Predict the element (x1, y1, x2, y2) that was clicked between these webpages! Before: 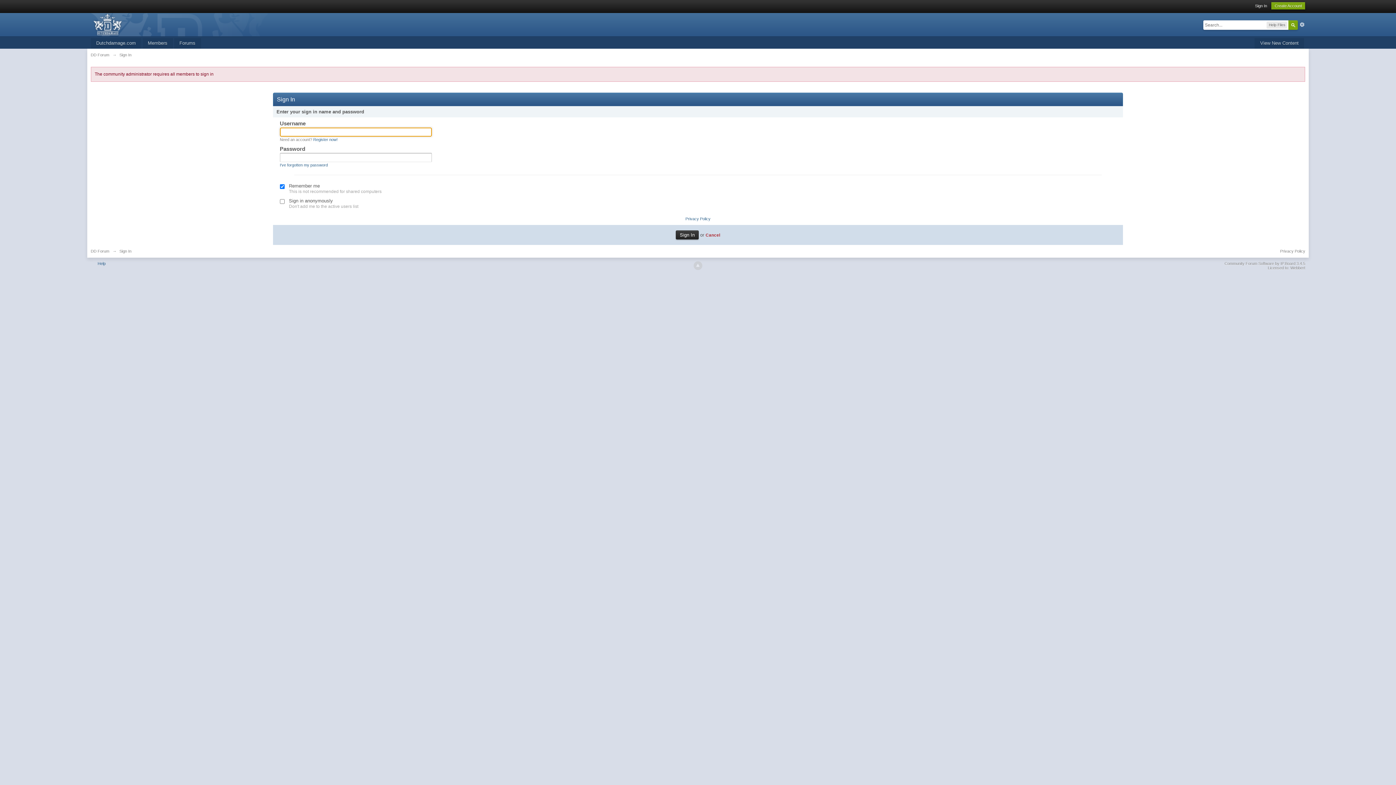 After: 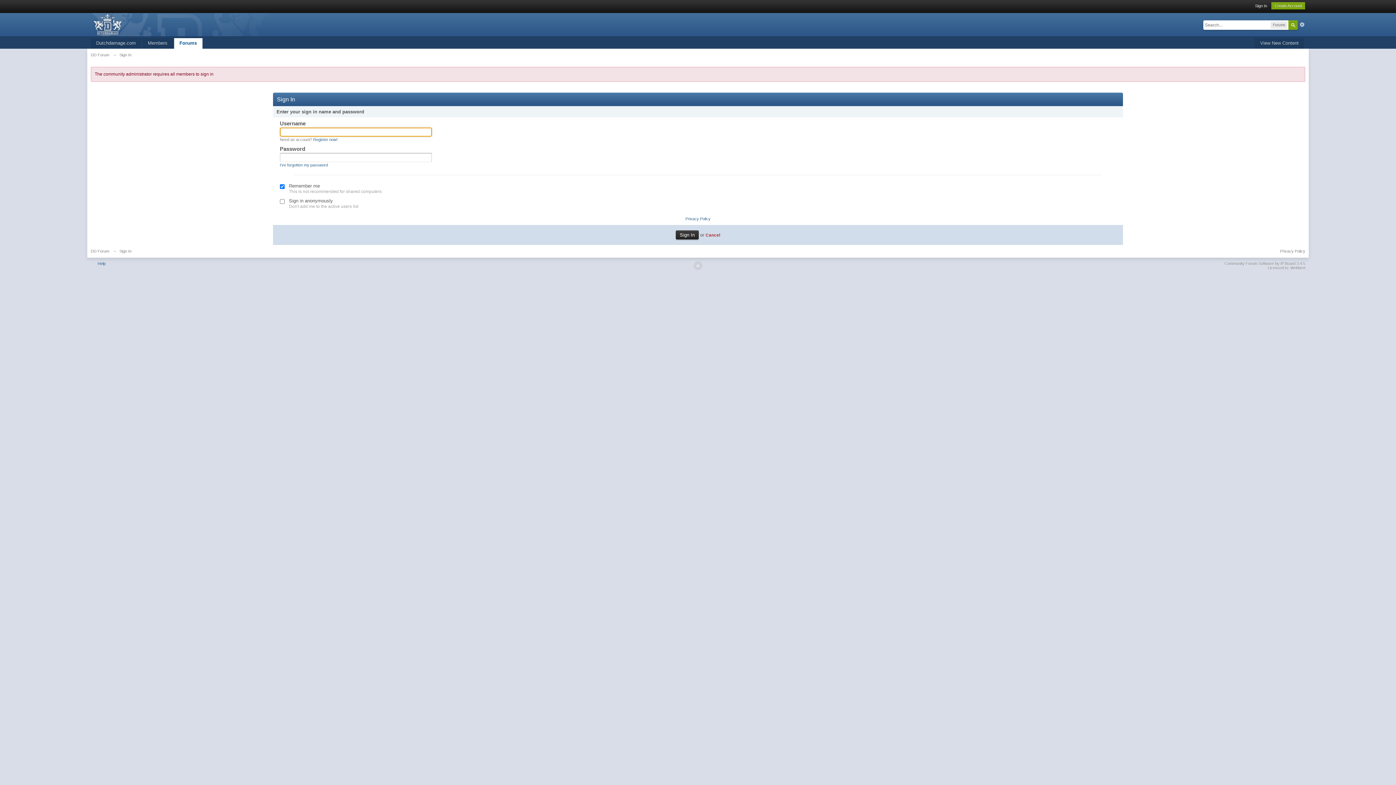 Action: bbox: (705, 232, 720, 237) label: Cancel